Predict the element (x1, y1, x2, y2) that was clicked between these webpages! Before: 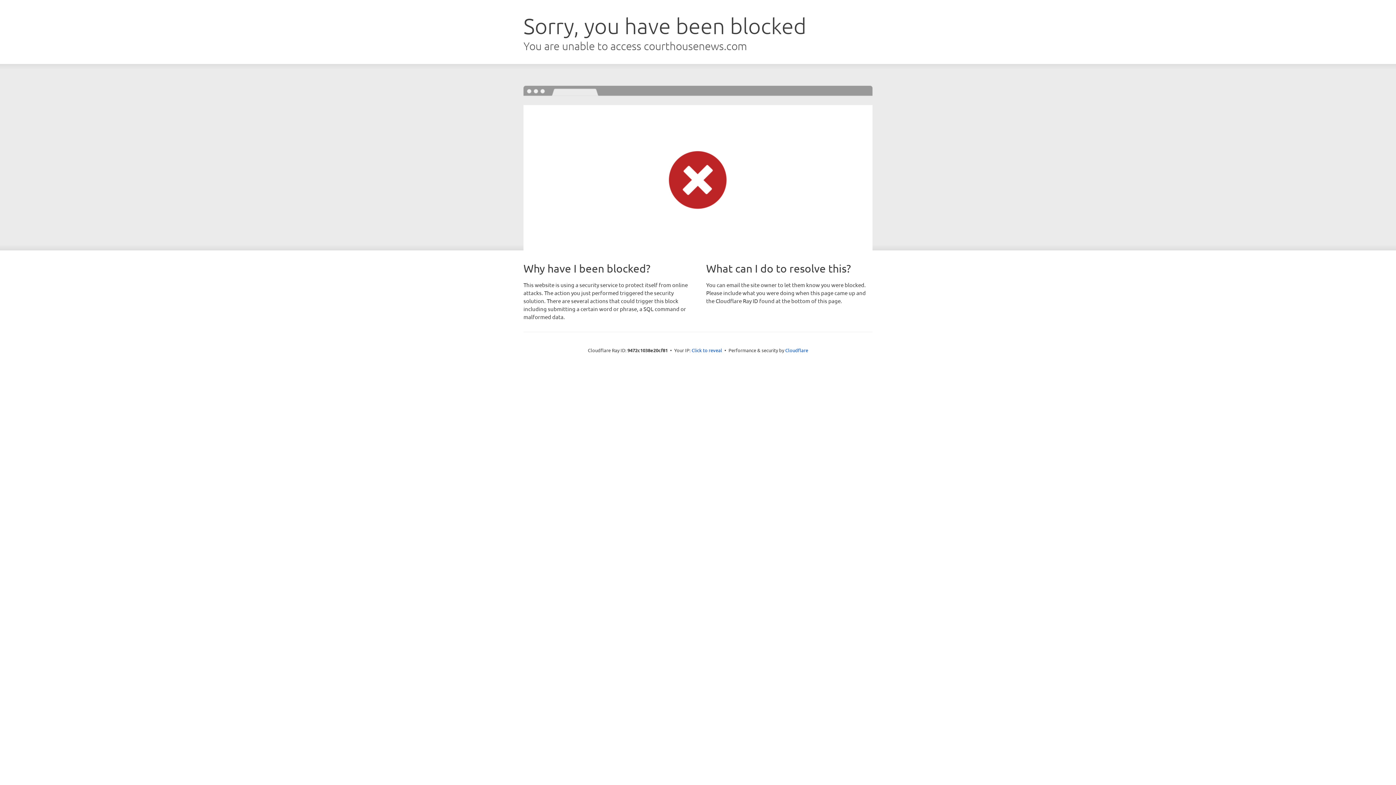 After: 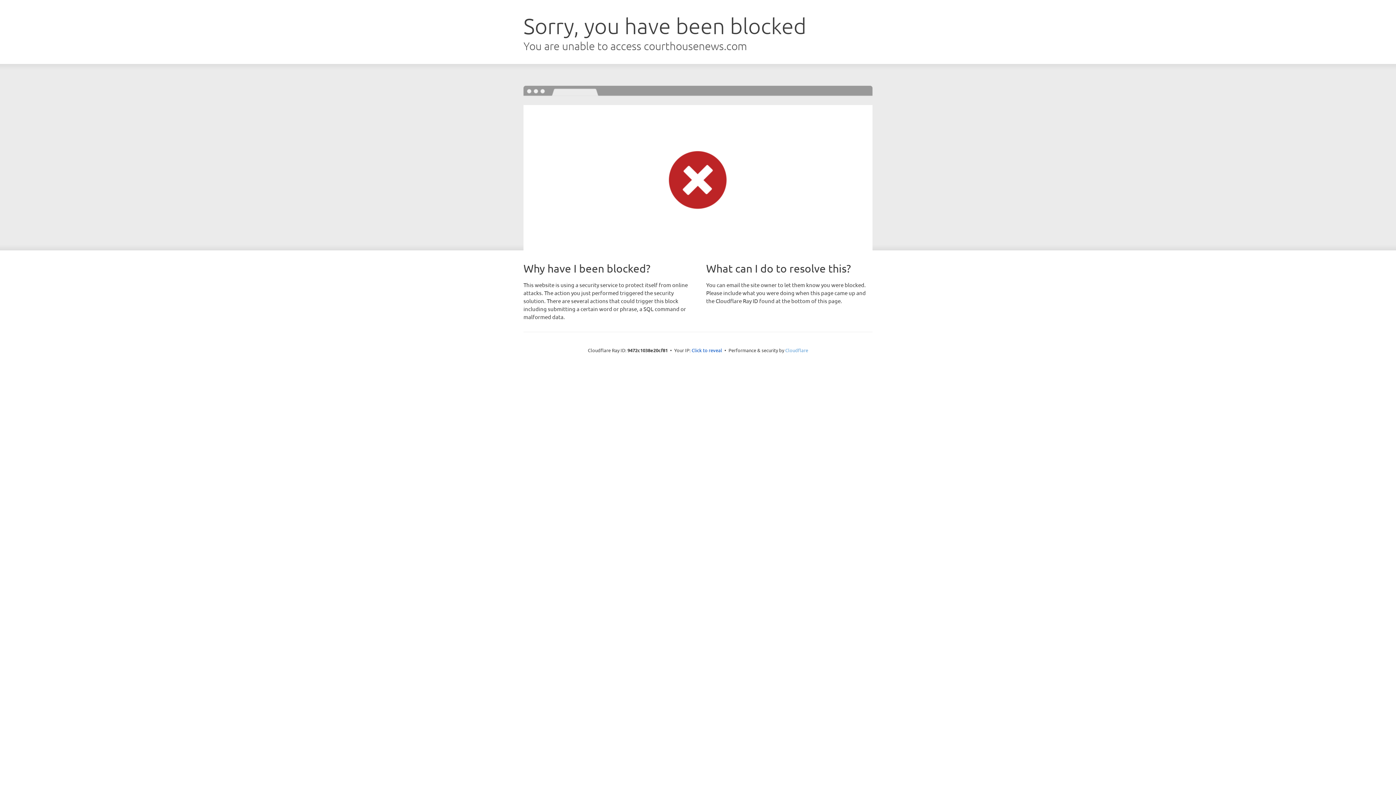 Action: bbox: (785, 347, 808, 353) label: Cloudflare